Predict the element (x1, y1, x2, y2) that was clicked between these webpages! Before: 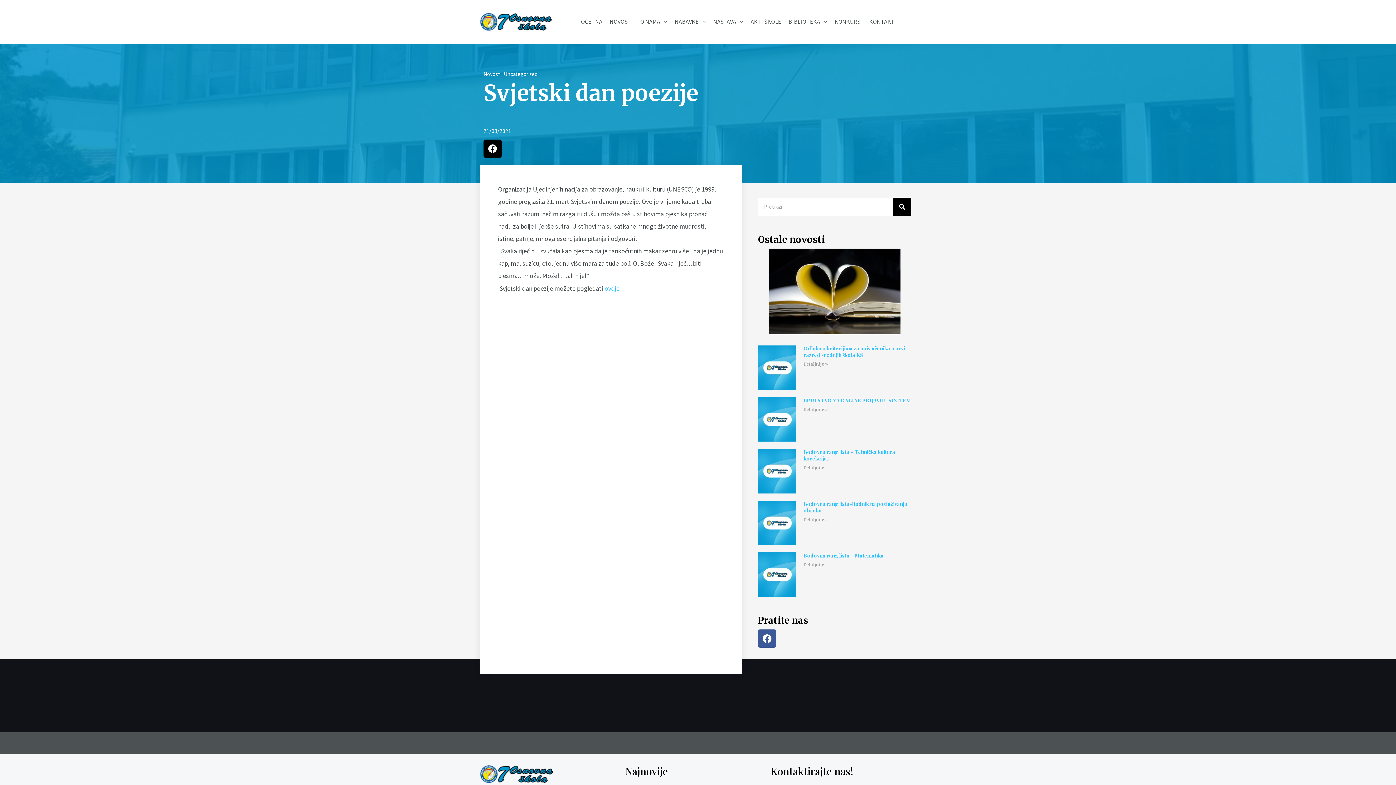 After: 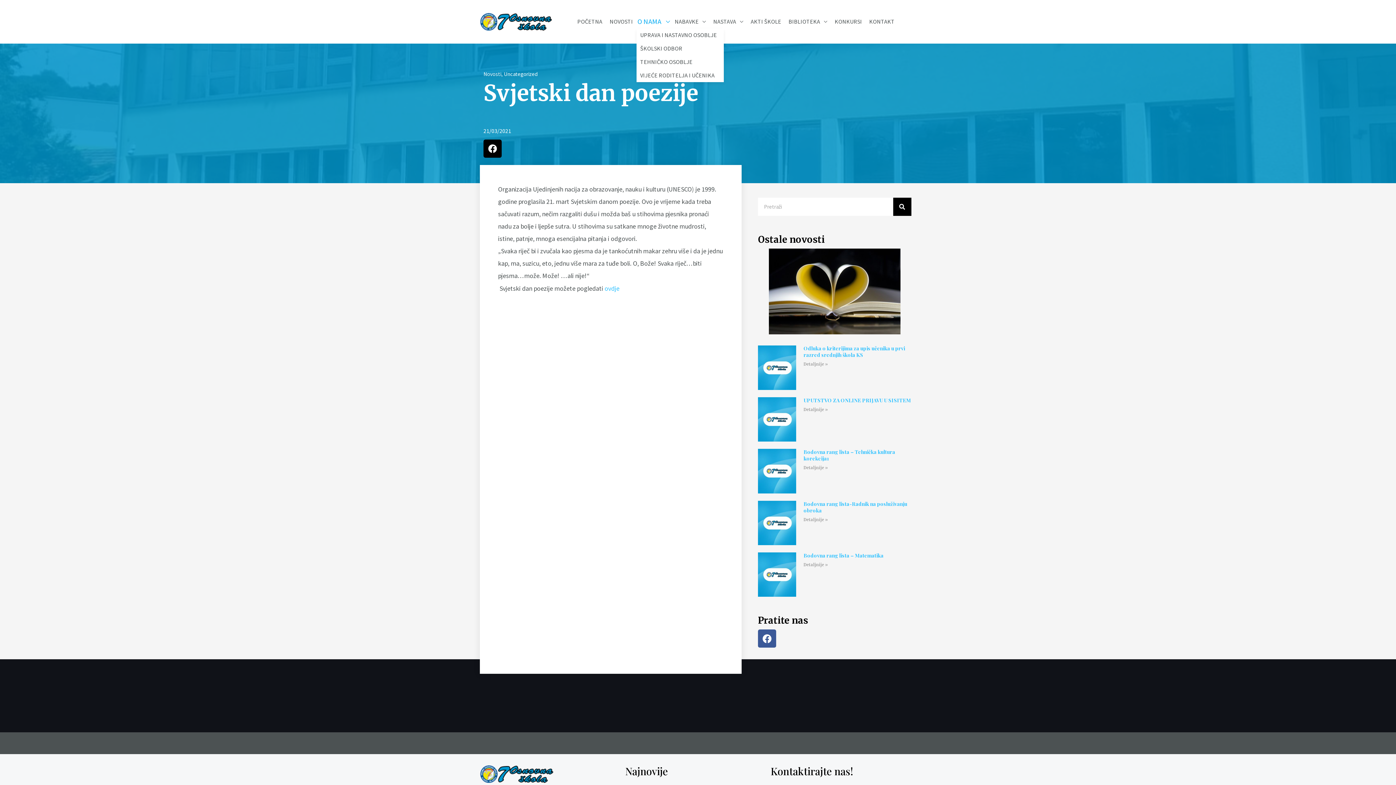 Action: bbox: (636, 15, 671, 28) label: O NAMA